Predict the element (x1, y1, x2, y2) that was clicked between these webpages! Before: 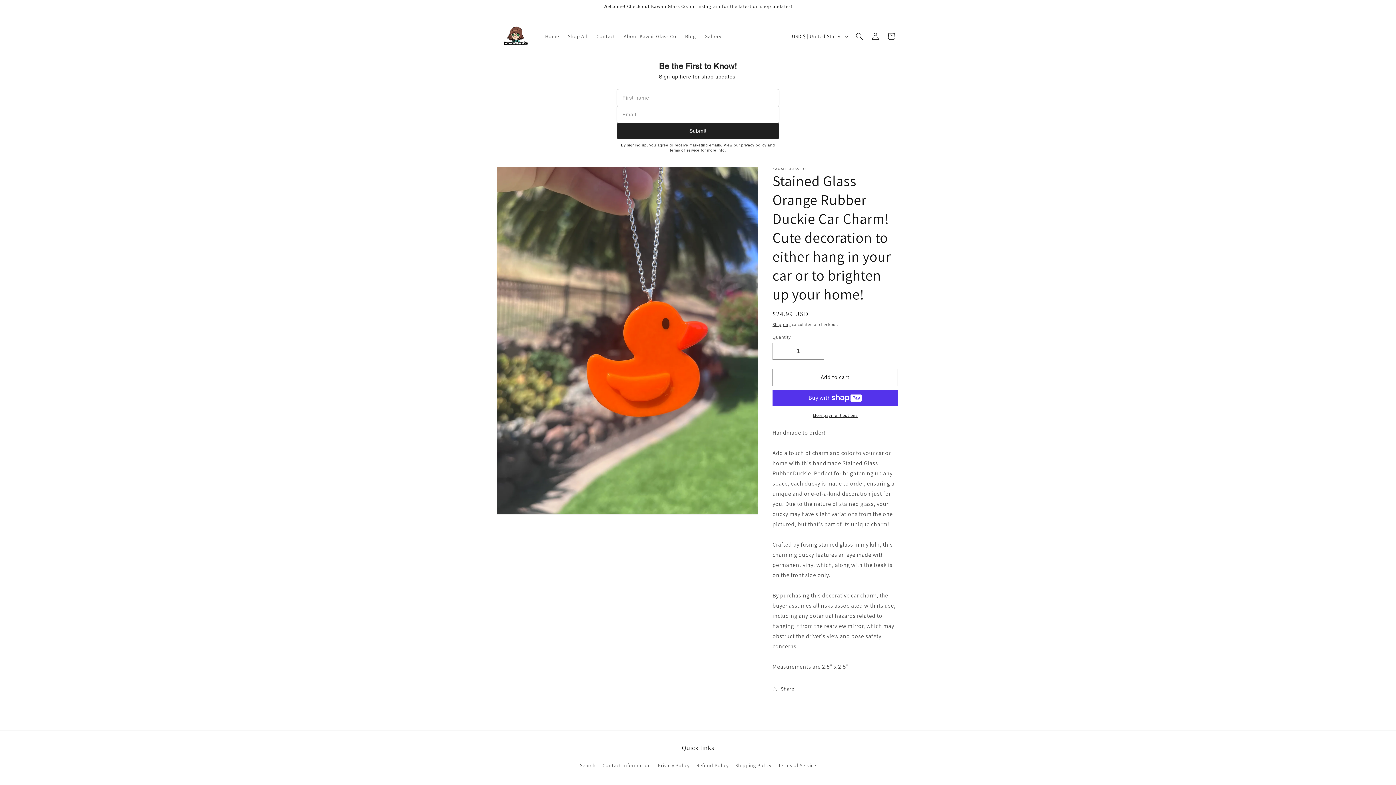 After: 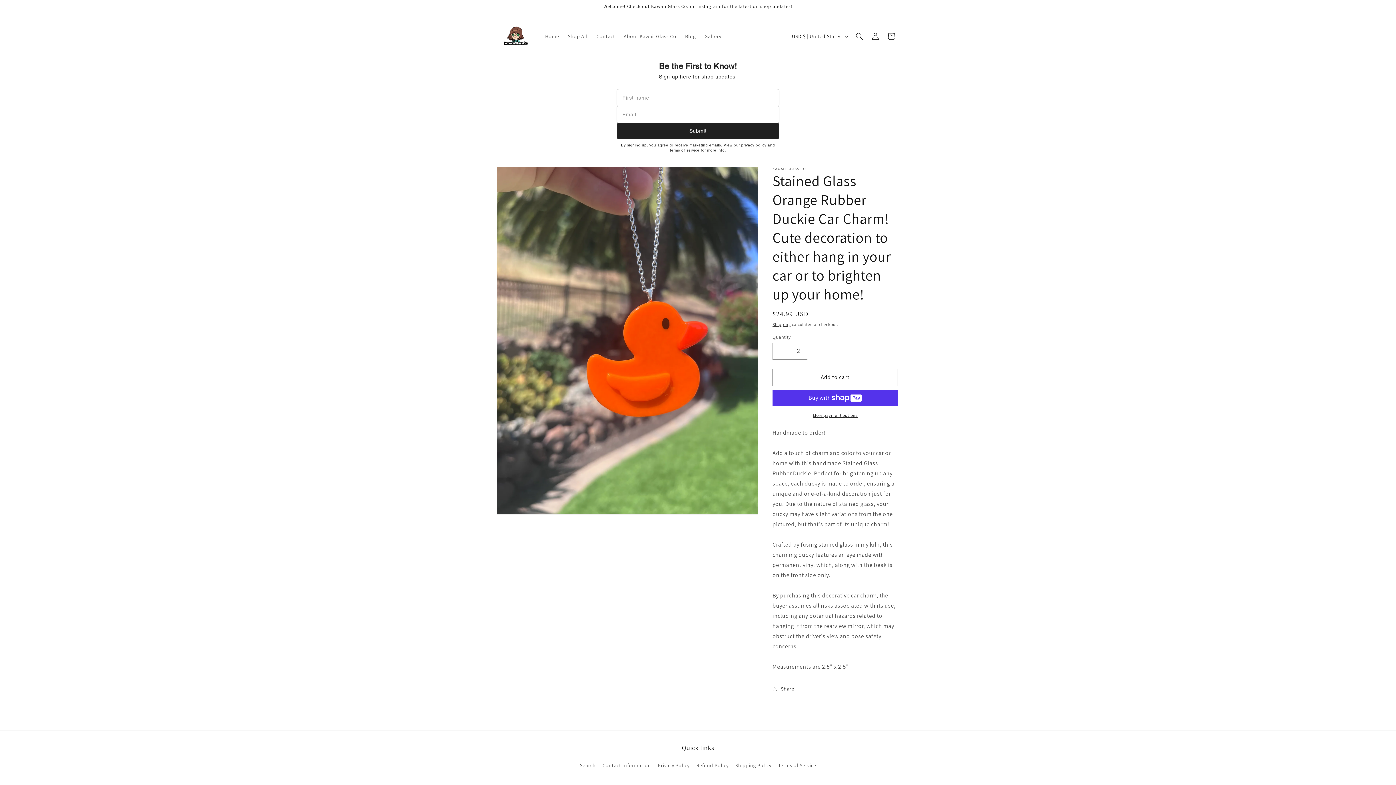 Action: bbox: (807, 342, 824, 359) label: Increase quantity for Stained Glass Orange Rubber Duckie Car Charm! Cute decoration to either hang in your car or to brighten up your home!